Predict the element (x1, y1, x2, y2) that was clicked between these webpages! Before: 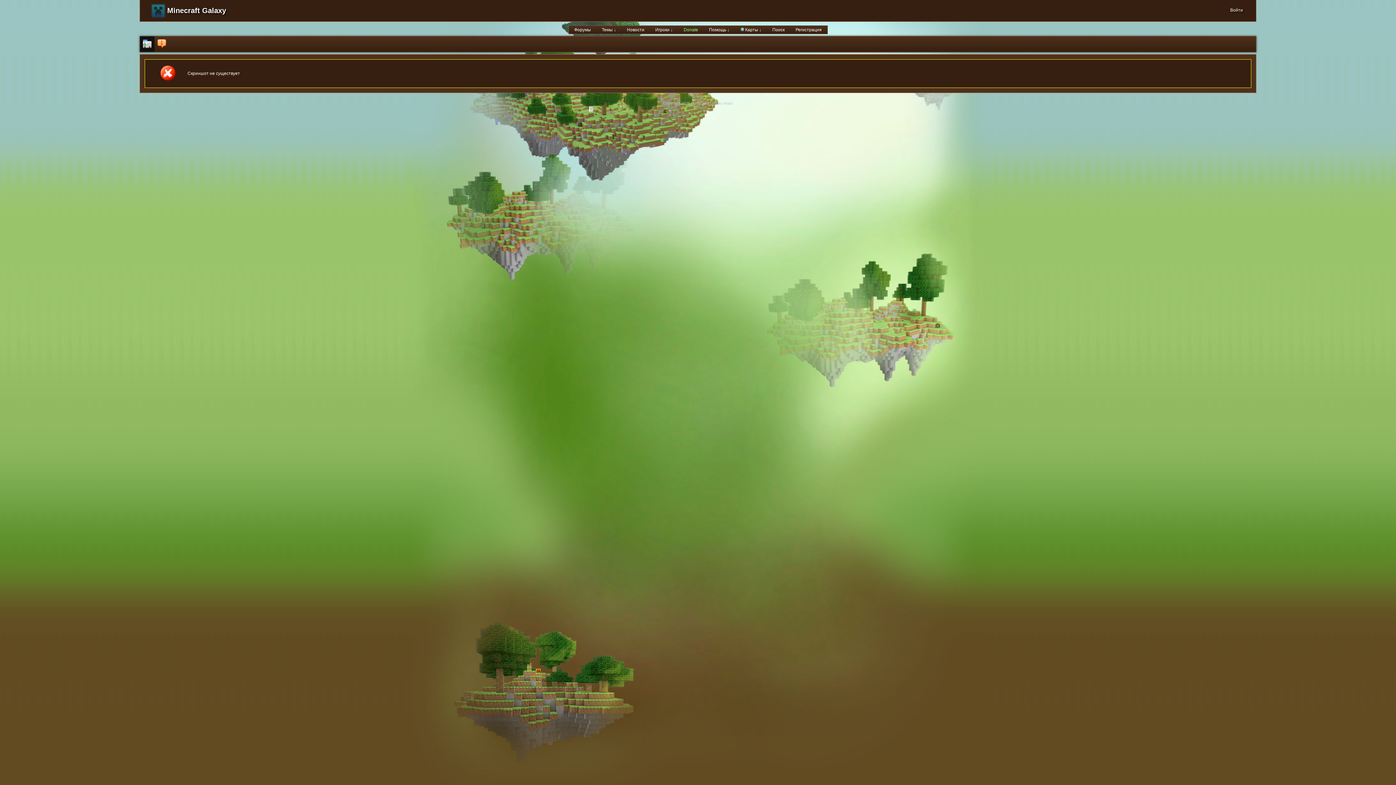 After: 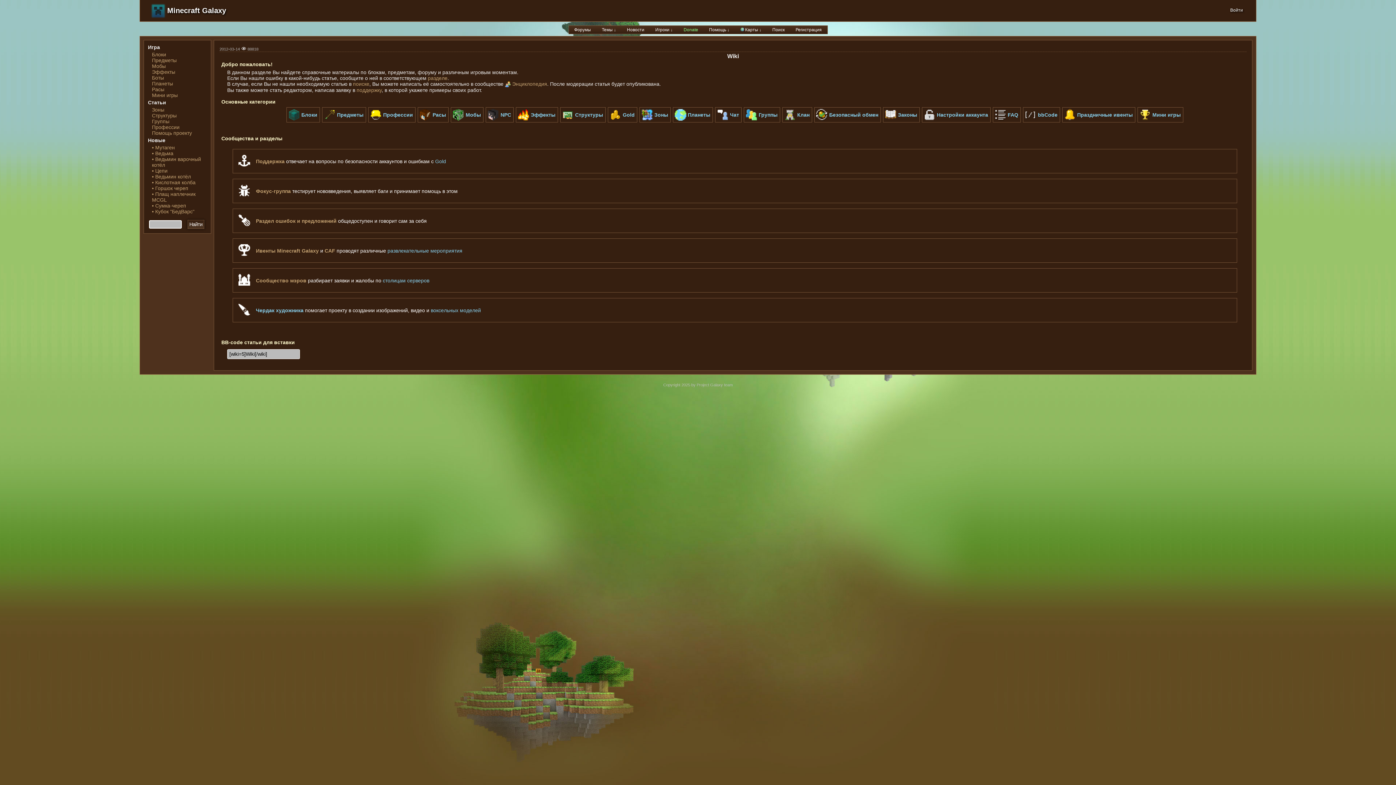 Action: bbox: (703, 25, 735, 33) label: Помощь ↓